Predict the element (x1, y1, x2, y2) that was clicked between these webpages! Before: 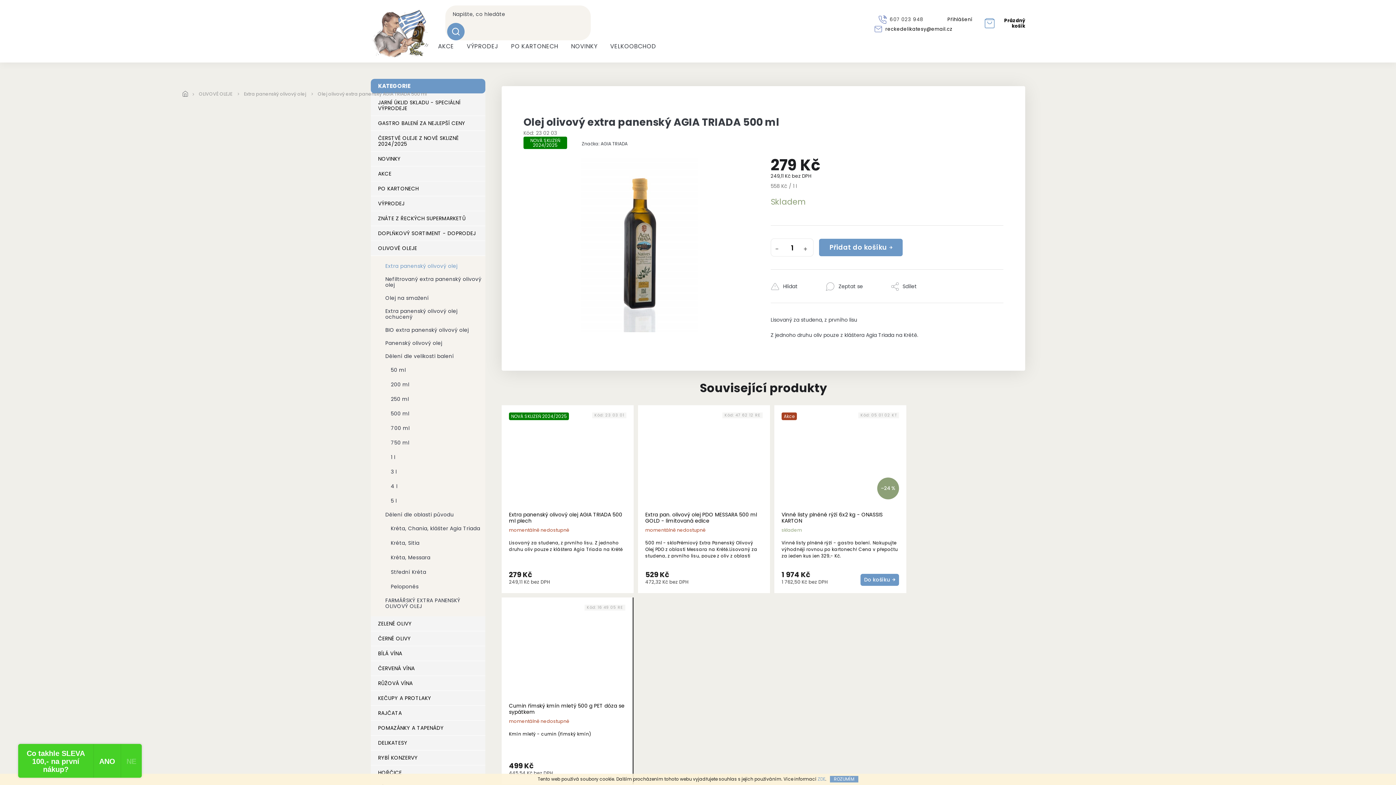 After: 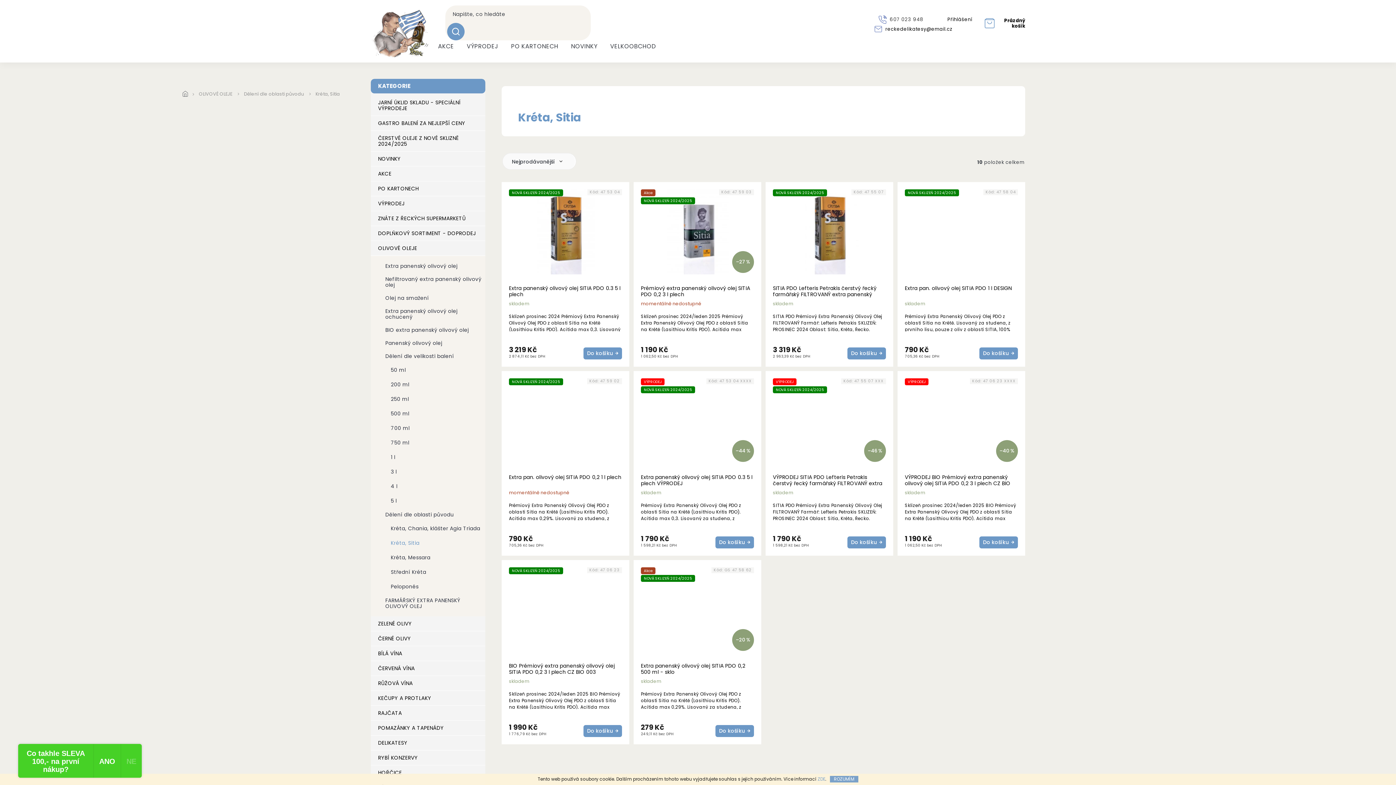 Action: bbox: (370, 536, 485, 550) label: Kréta, Sitia